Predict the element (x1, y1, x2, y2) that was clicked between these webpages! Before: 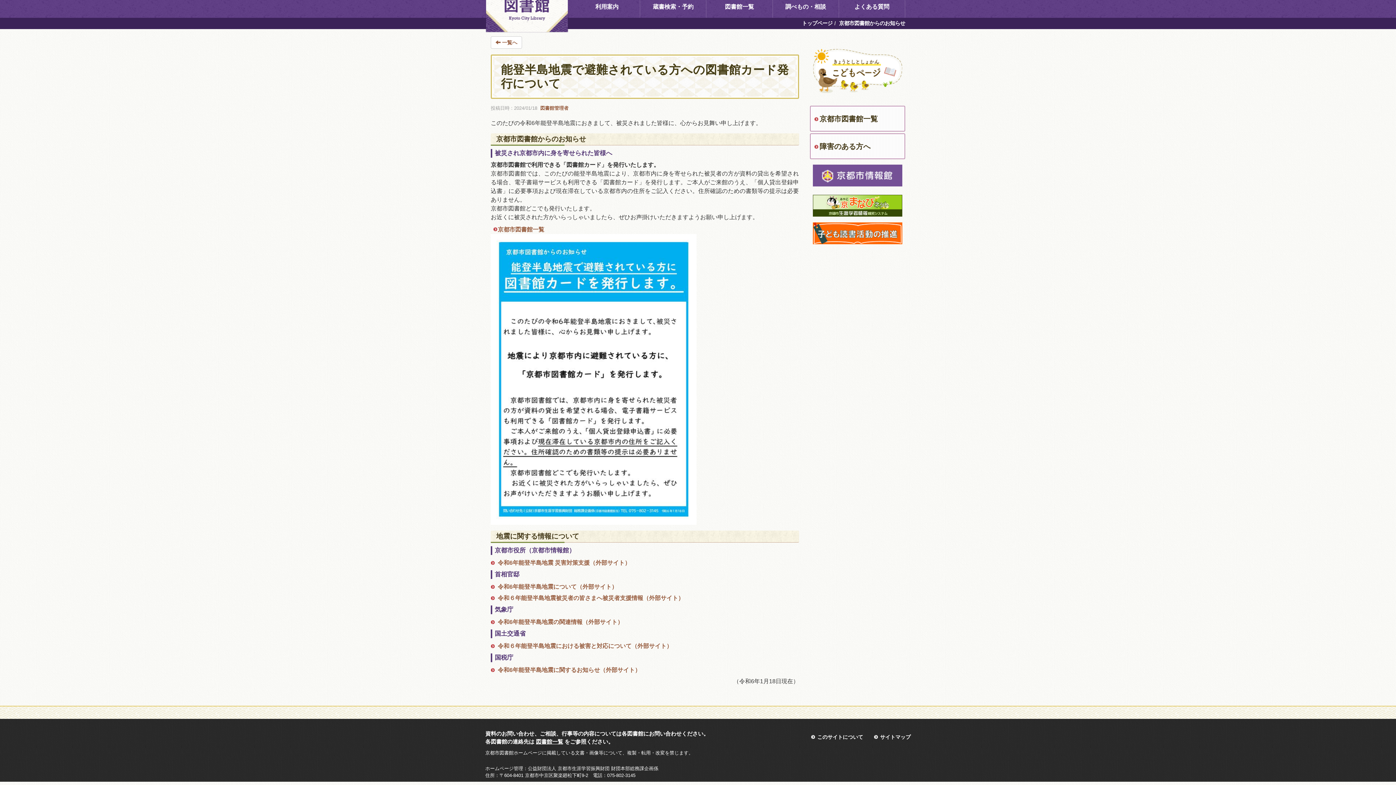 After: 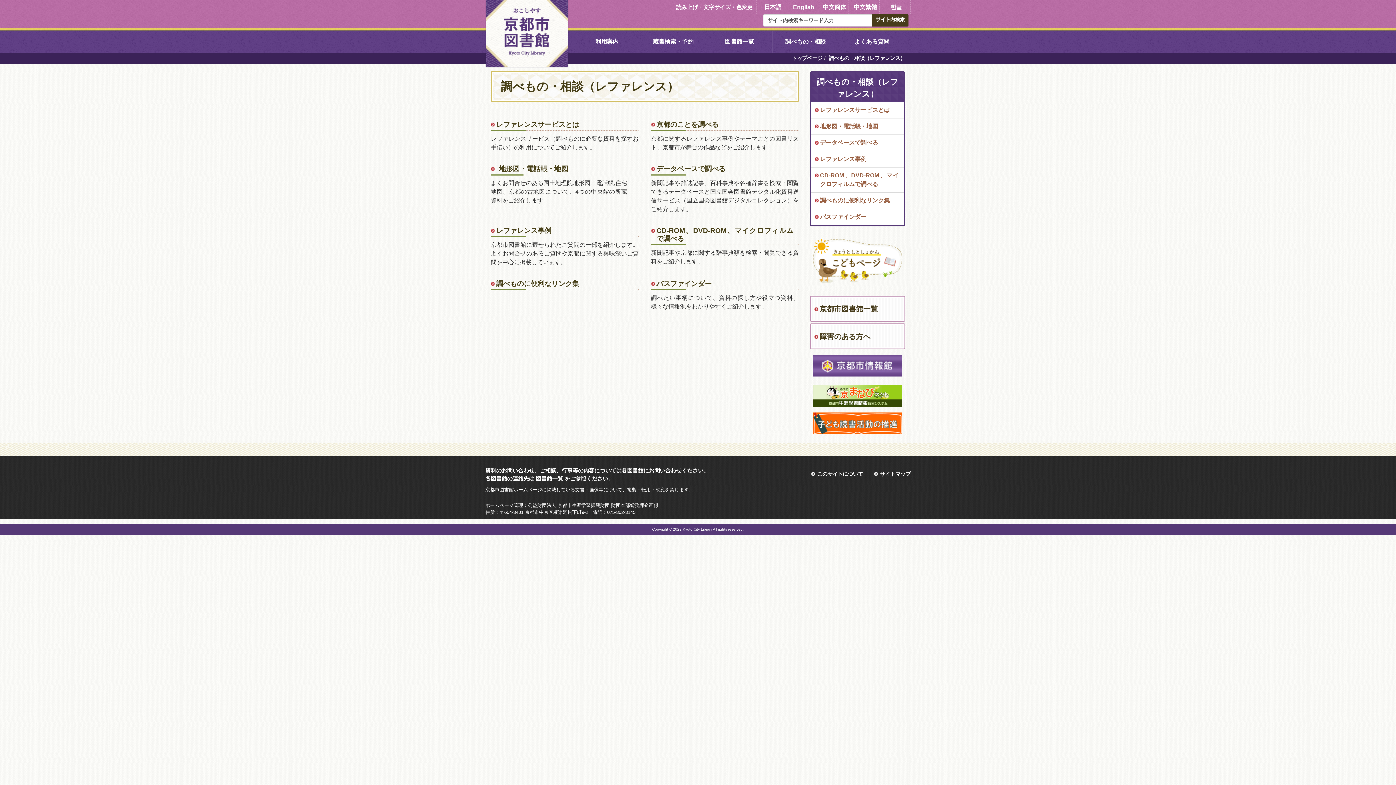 Action: label: 調べもの・相談 bbox: (772, -4, 838, 17)